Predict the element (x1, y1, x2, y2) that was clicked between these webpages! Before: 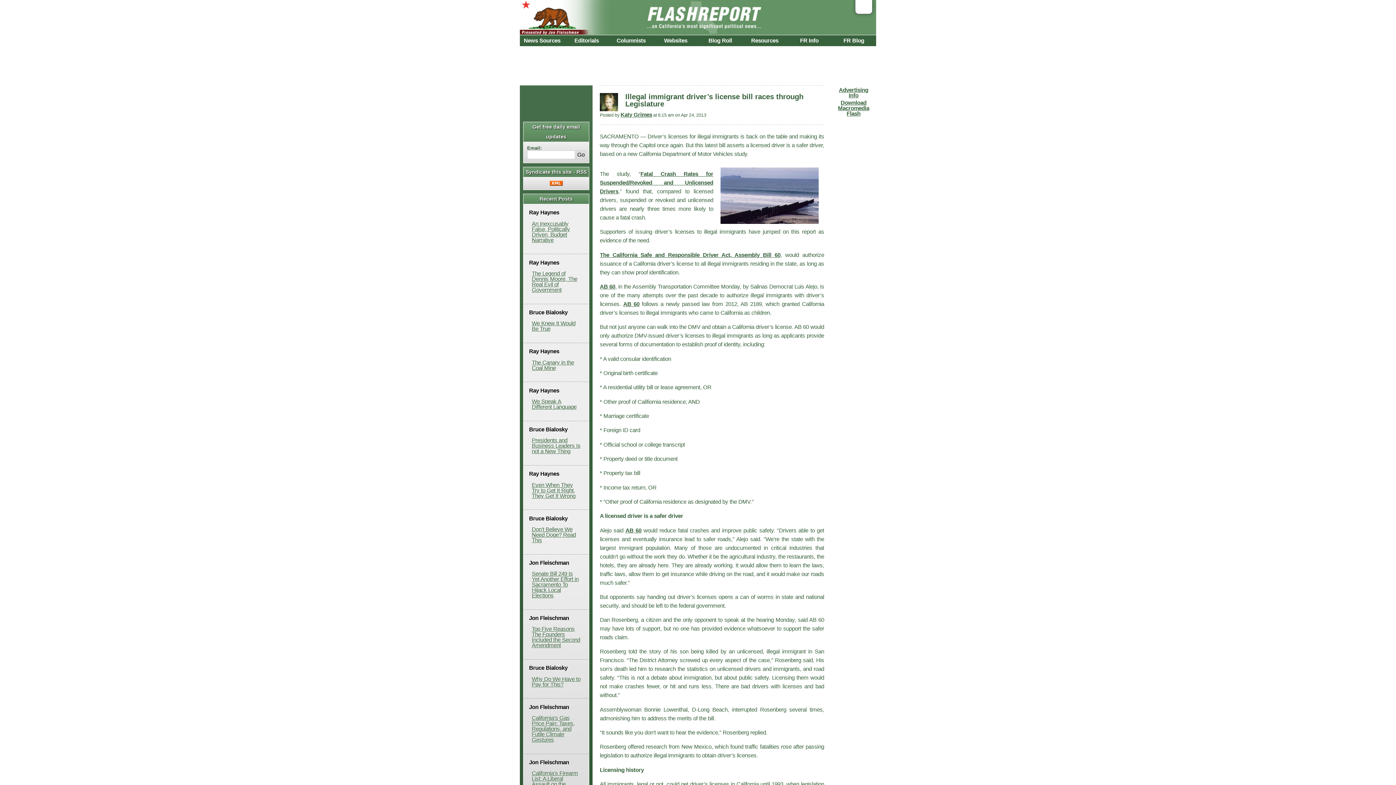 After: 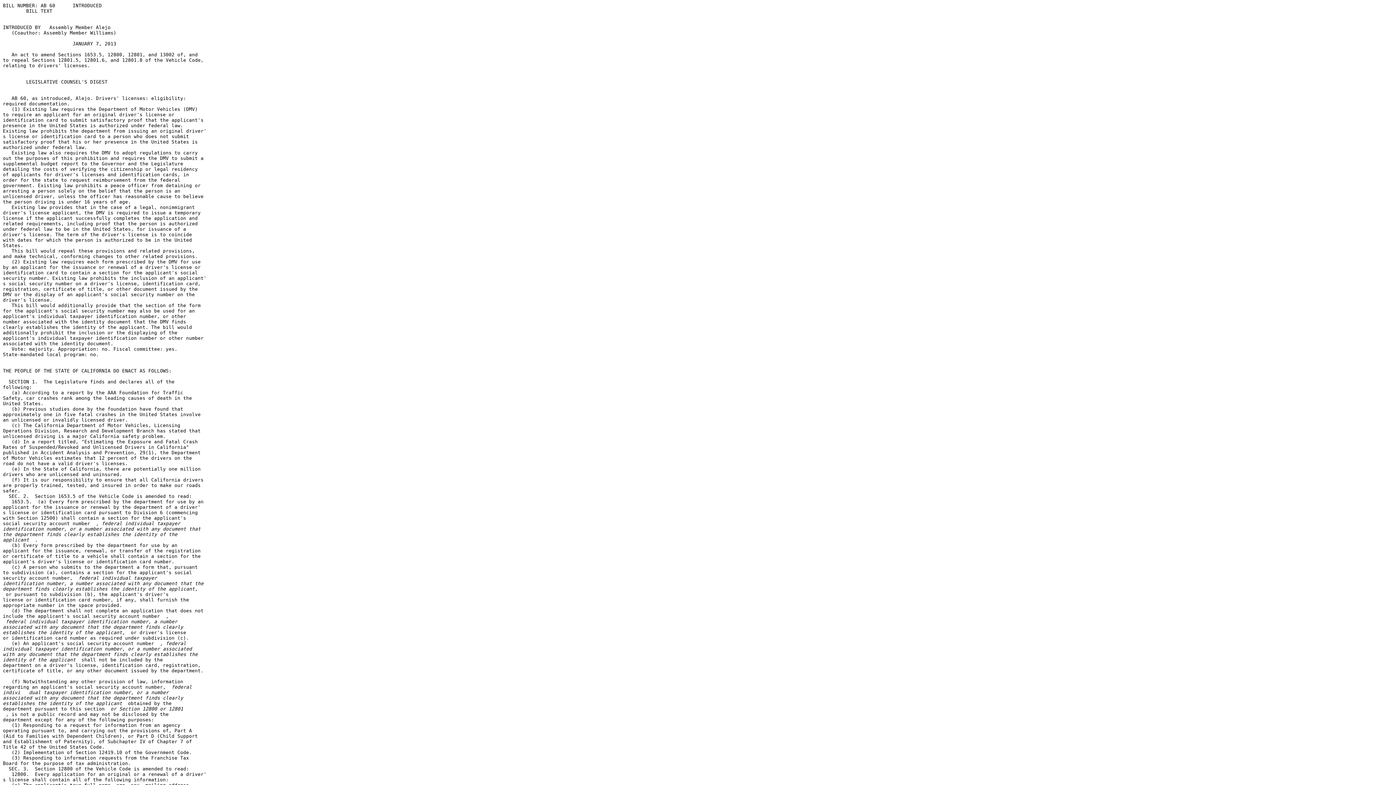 Action: bbox: (625, 527, 641, 533) label: AB 60